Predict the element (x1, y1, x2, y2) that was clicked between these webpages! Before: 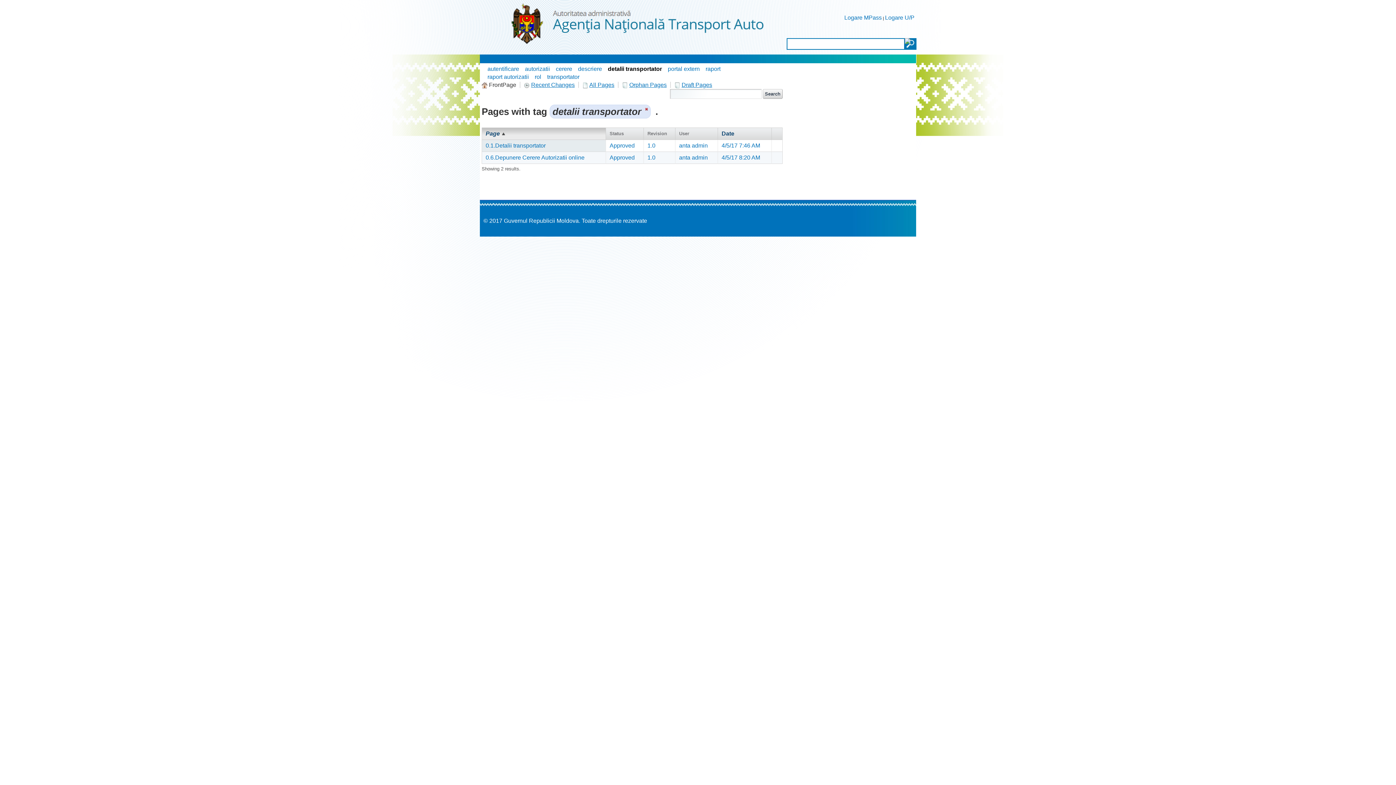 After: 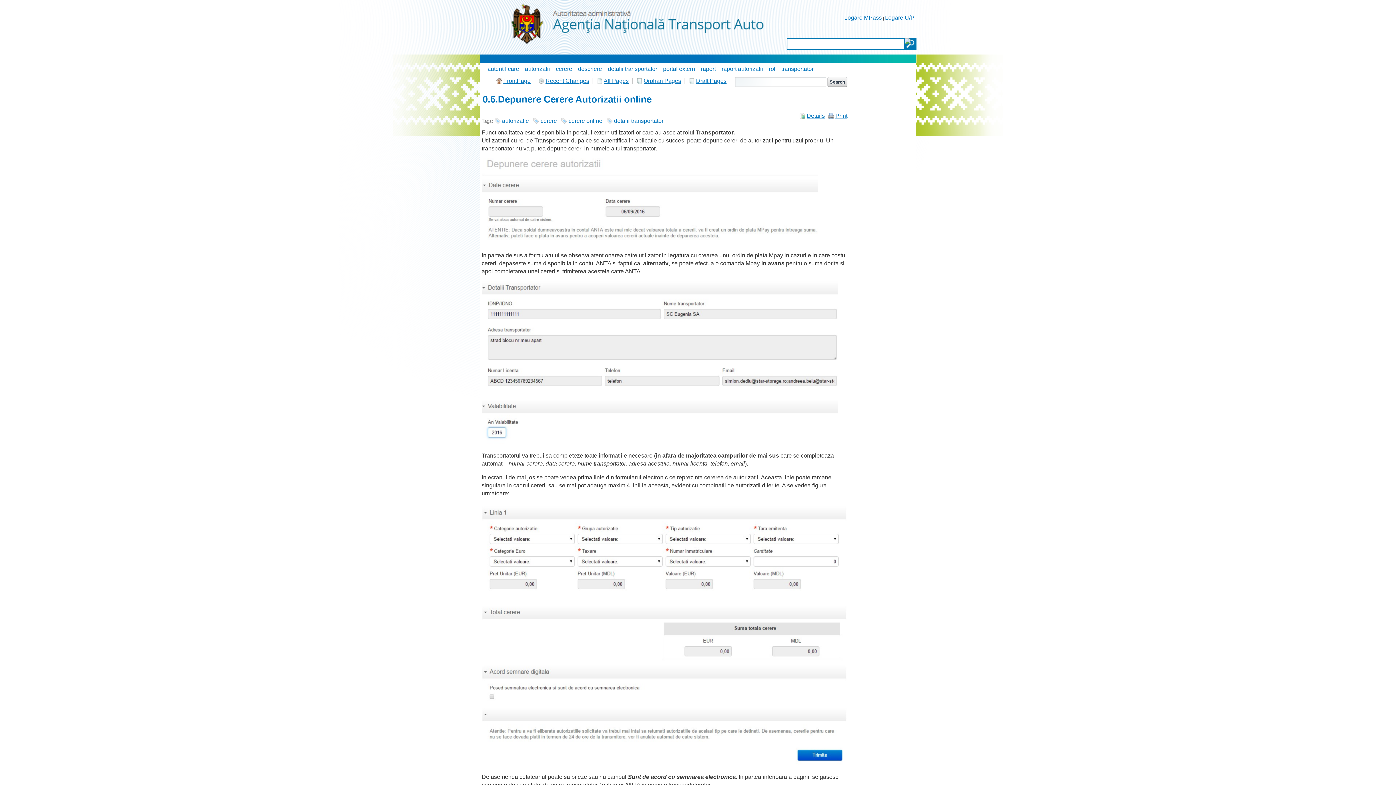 Action: label: 4/5/17 8:20 AM bbox: (721, 154, 760, 160)